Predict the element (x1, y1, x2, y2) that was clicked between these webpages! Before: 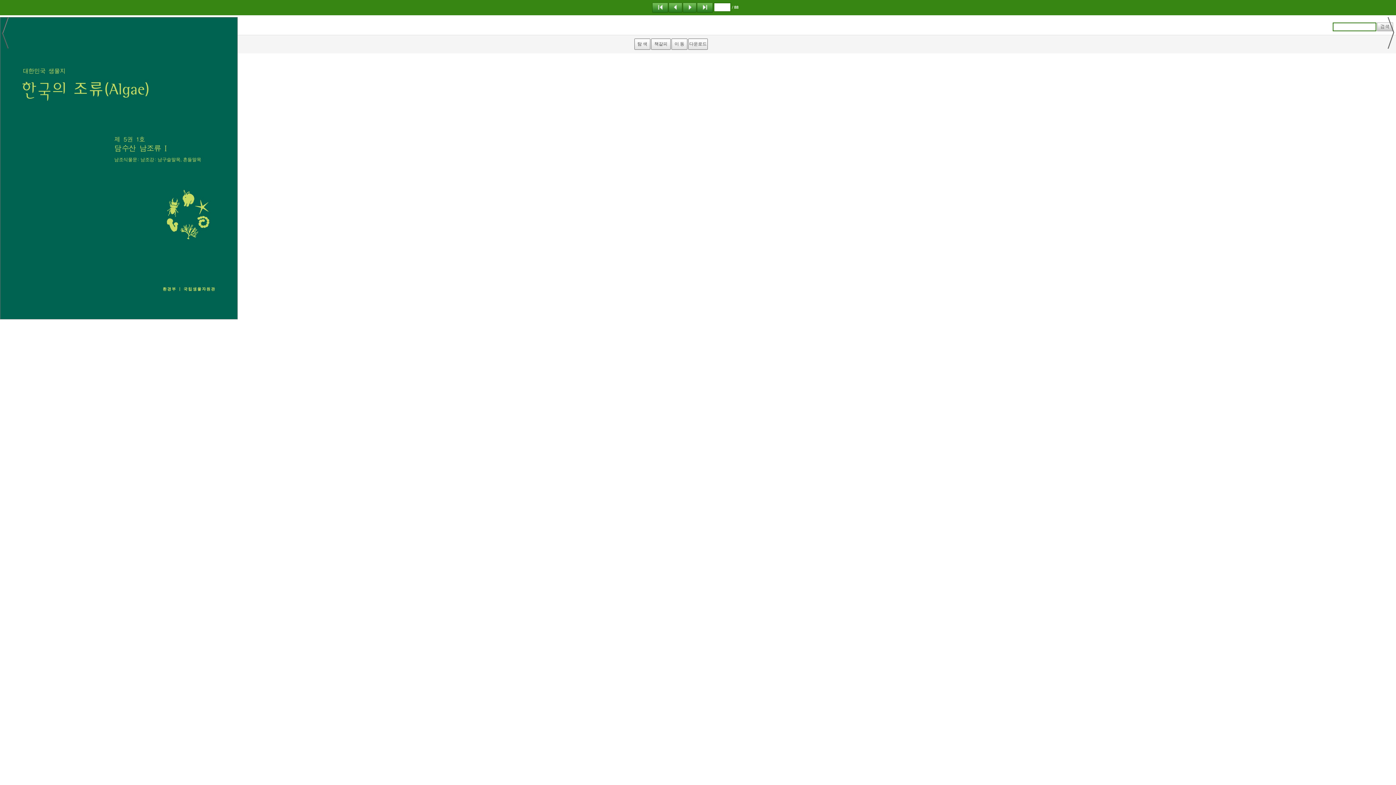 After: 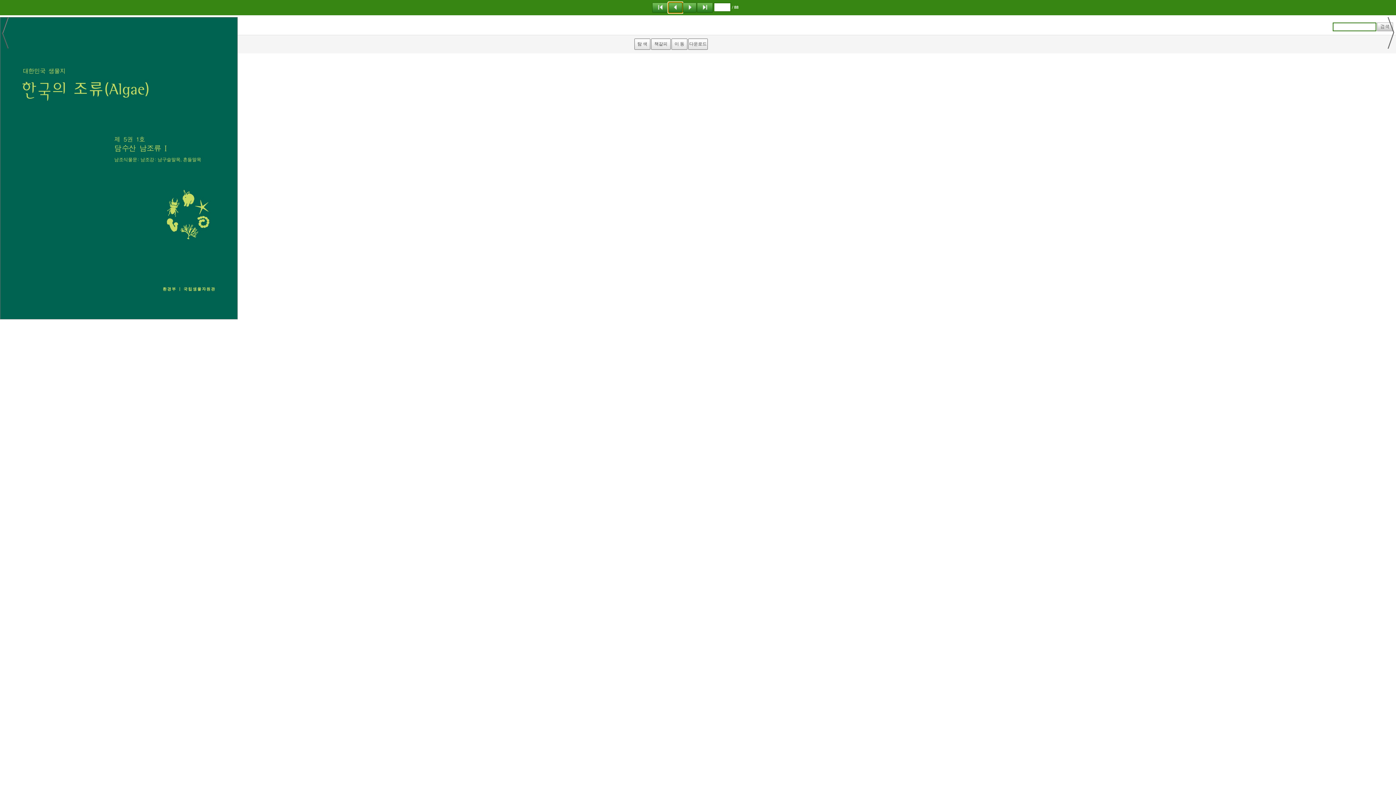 Action: bbox: (668, 4, 682, 9)